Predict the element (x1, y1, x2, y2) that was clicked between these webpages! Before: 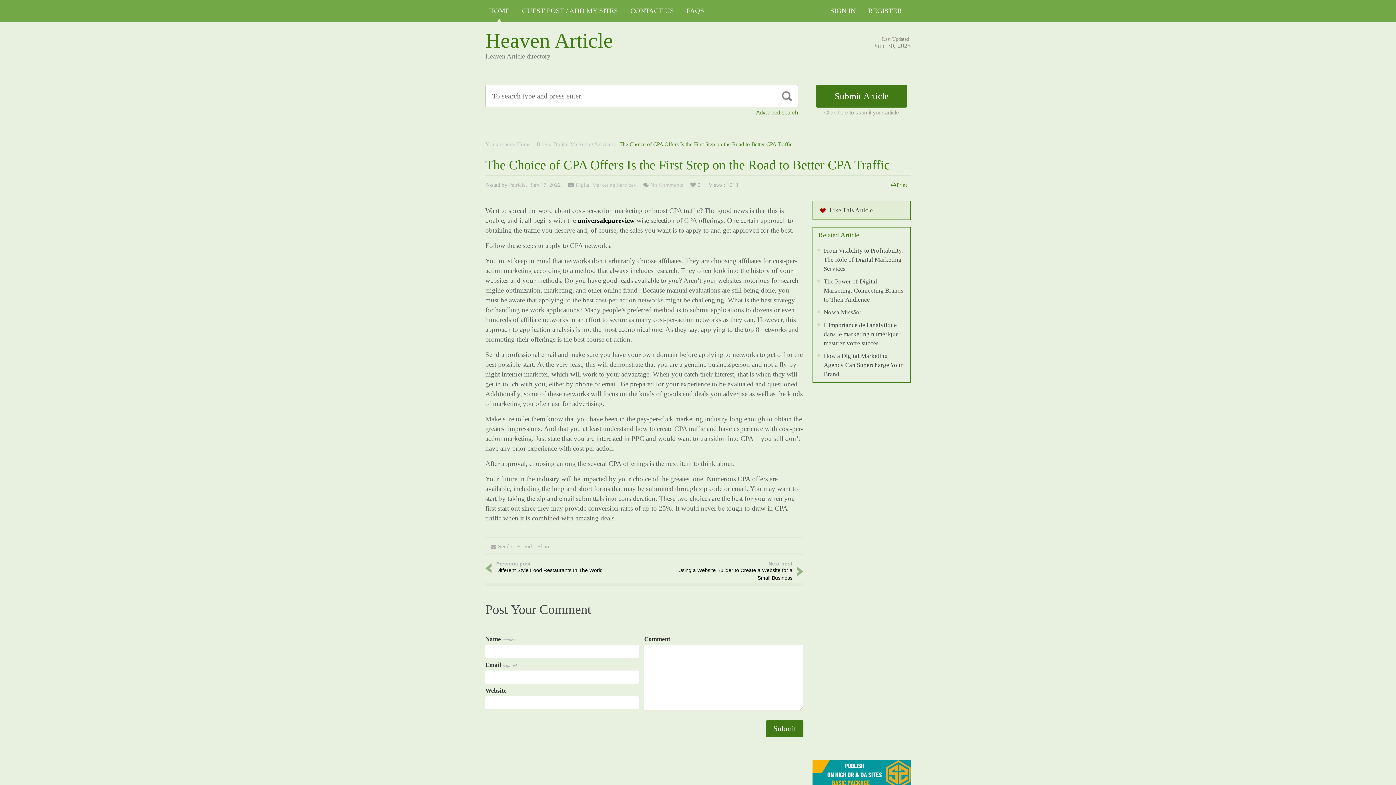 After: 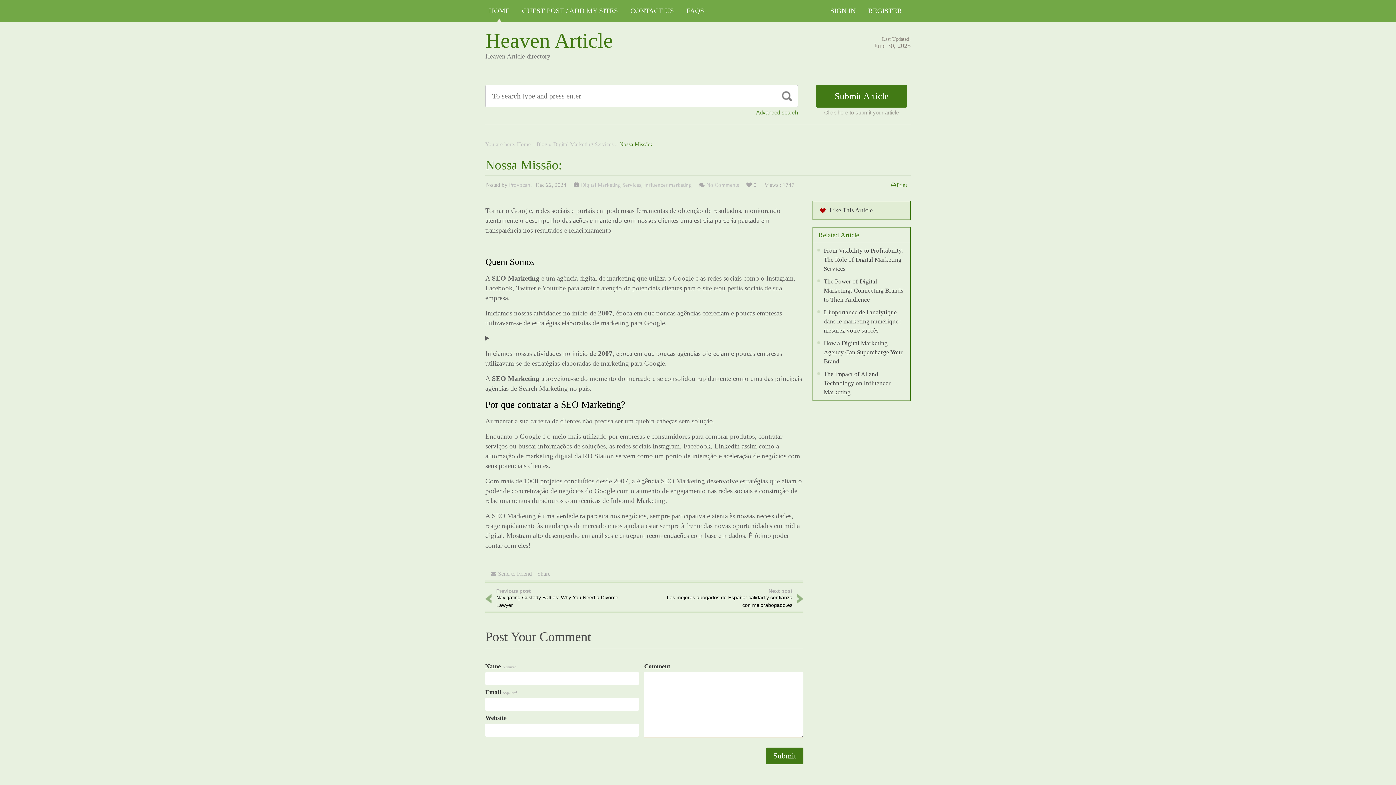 Action: label: Nossa Missão: bbox: (824, 309, 861, 316)